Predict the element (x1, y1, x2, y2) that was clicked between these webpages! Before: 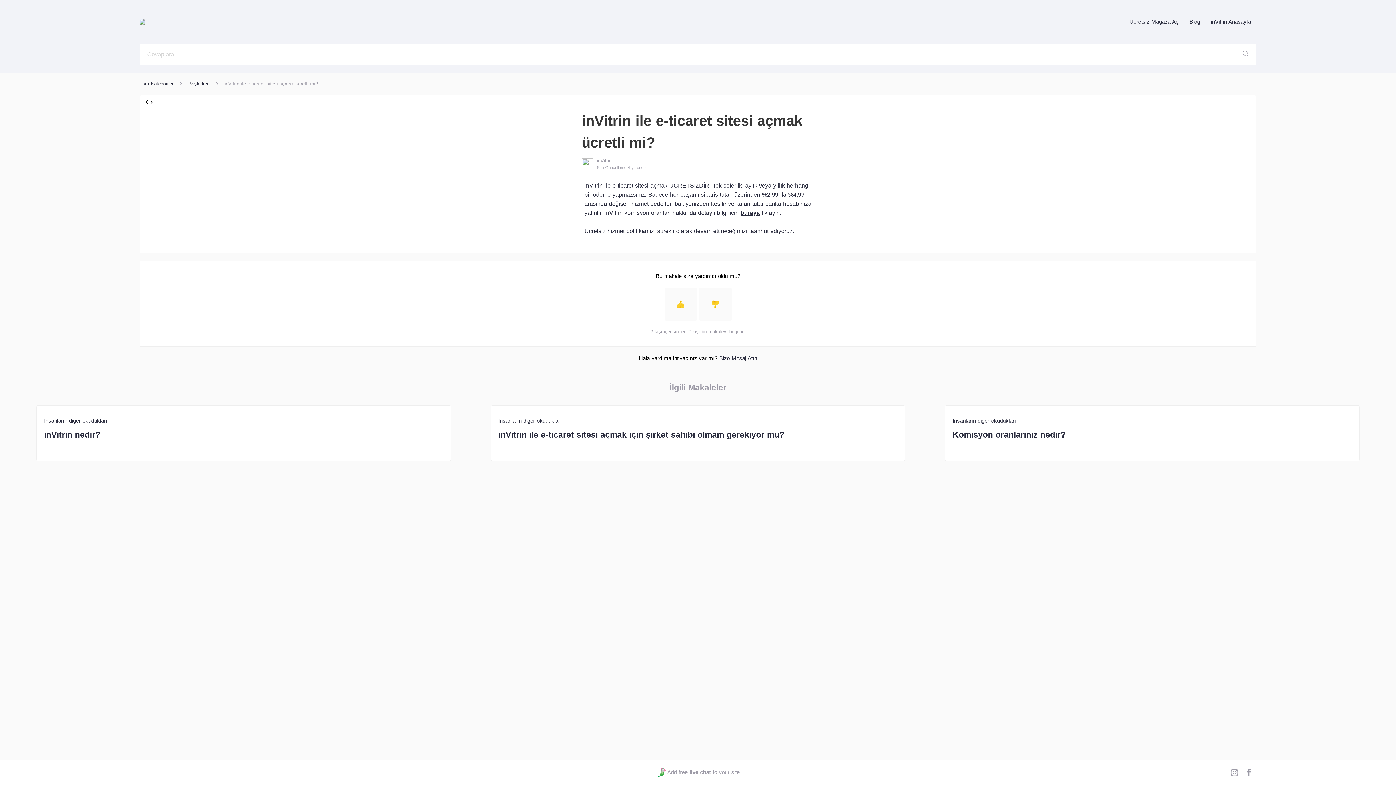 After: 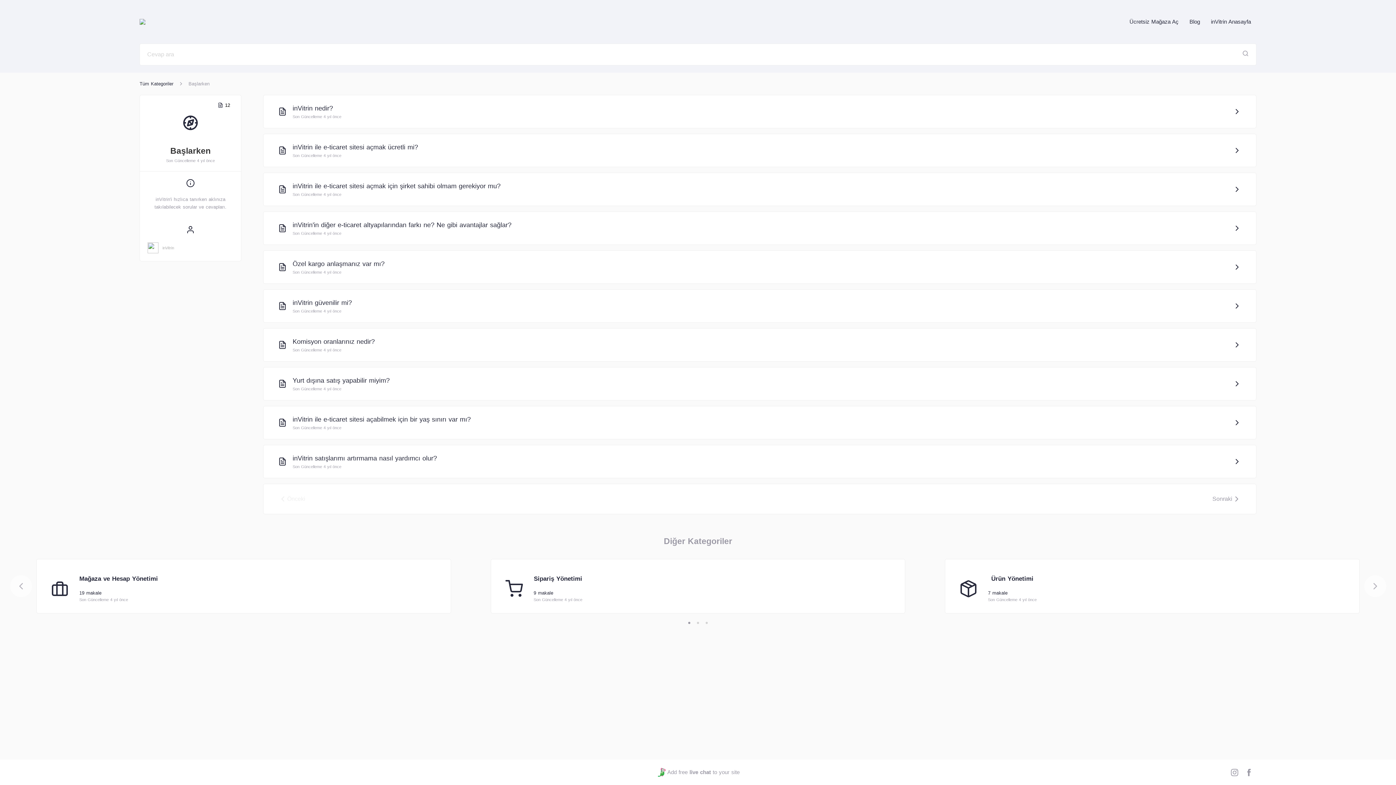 Action: label: Başlarken bbox: (188, 80, 209, 87)